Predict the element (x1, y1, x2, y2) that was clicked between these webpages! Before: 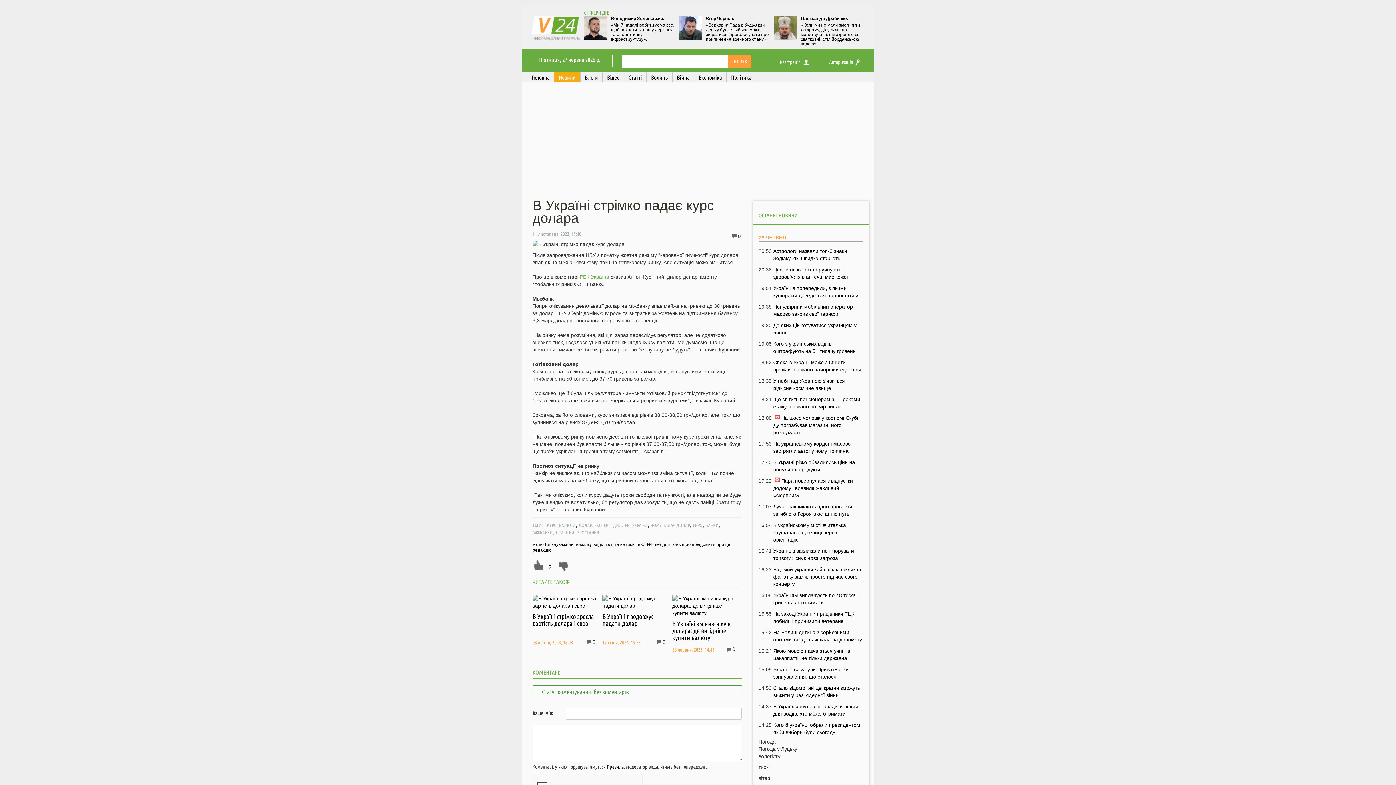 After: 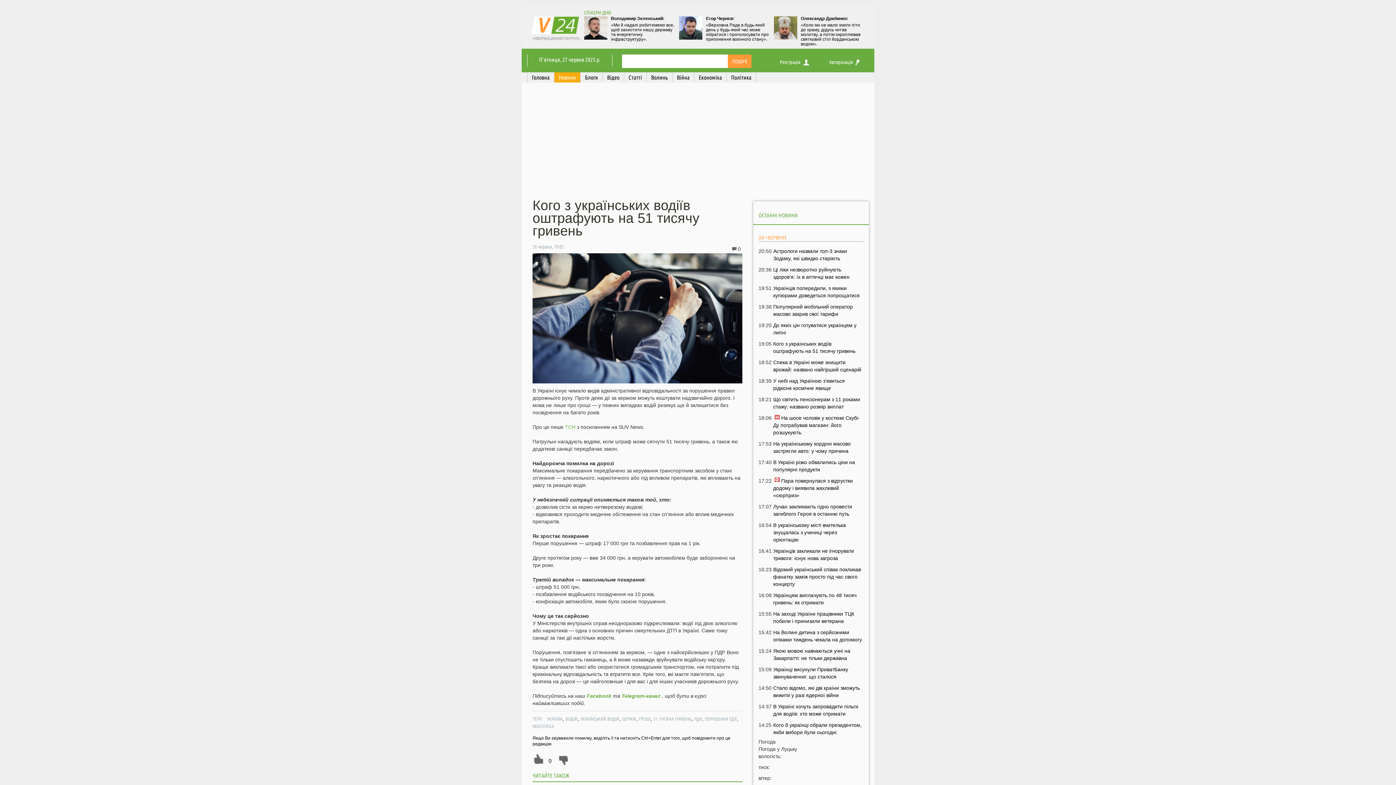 Action: label: Кого з українських водіїв оштрафують на 51 тисячу гривень bbox: (773, 340, 863, 354)